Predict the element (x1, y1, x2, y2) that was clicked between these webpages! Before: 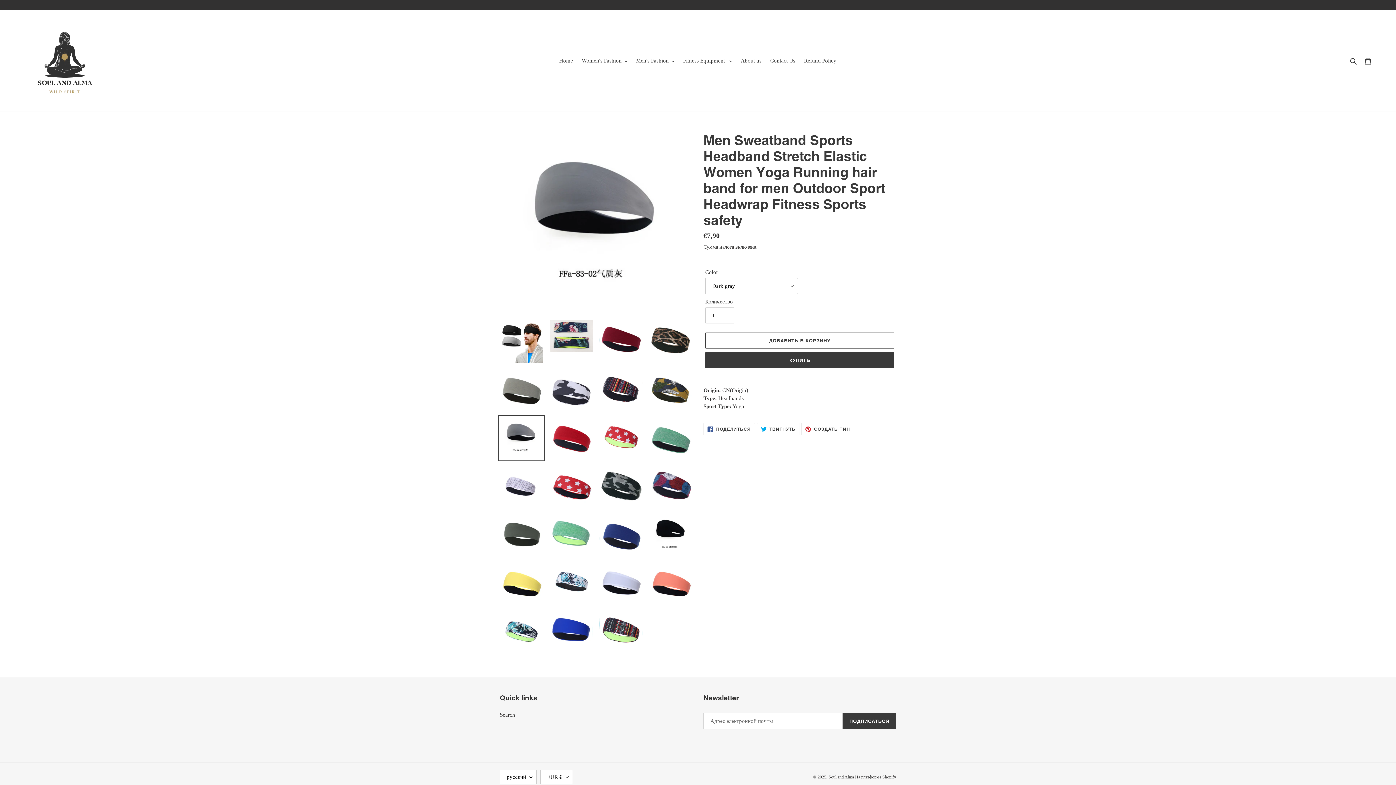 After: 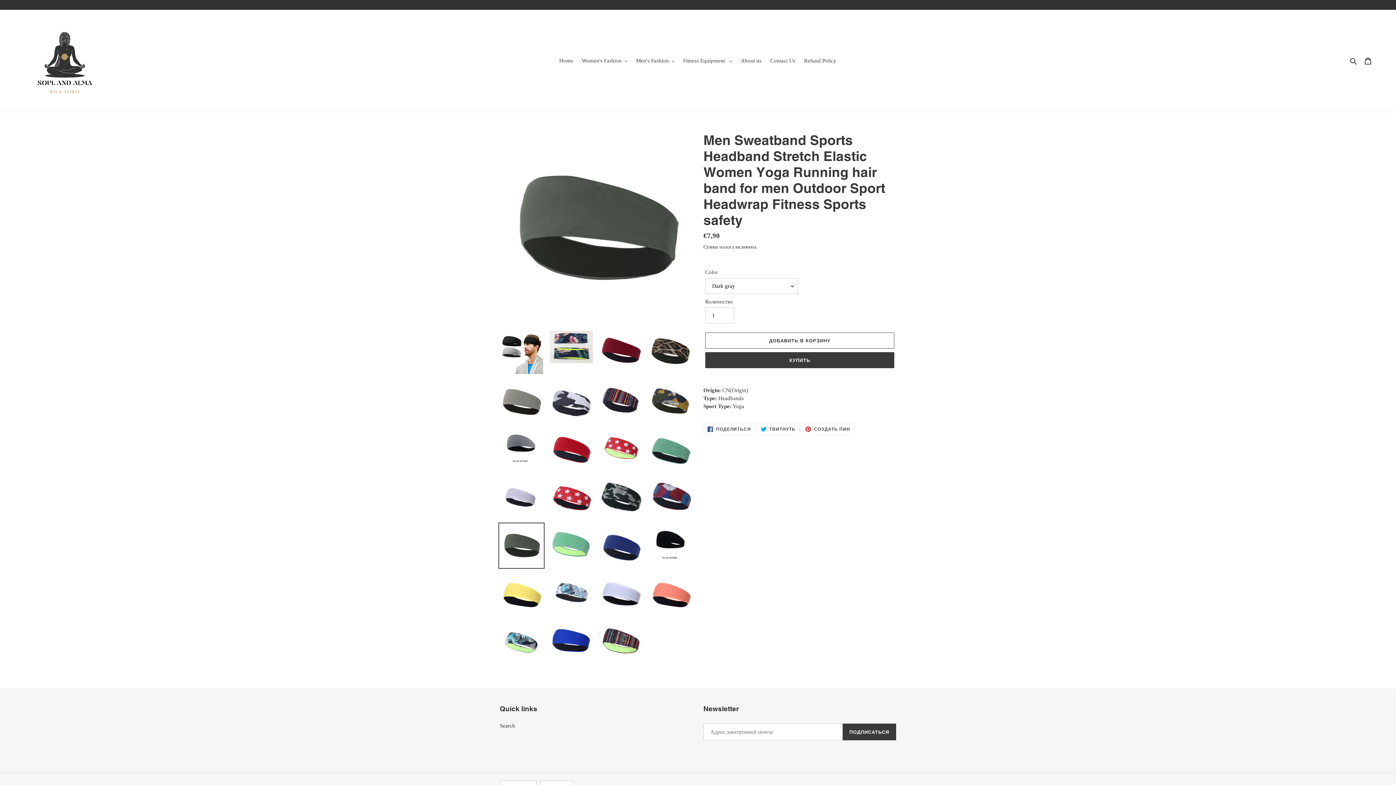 Action: bbox: (498, 512, 544, 558)